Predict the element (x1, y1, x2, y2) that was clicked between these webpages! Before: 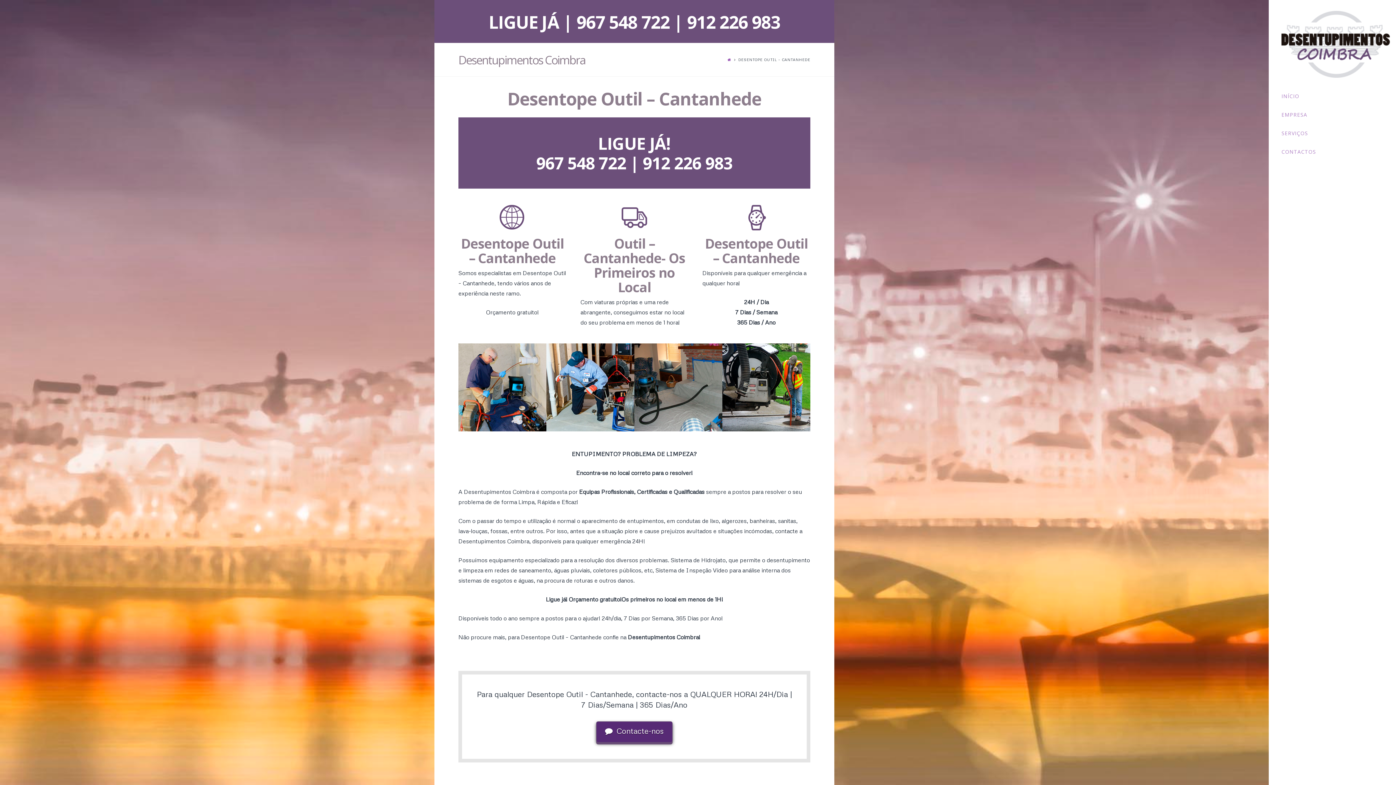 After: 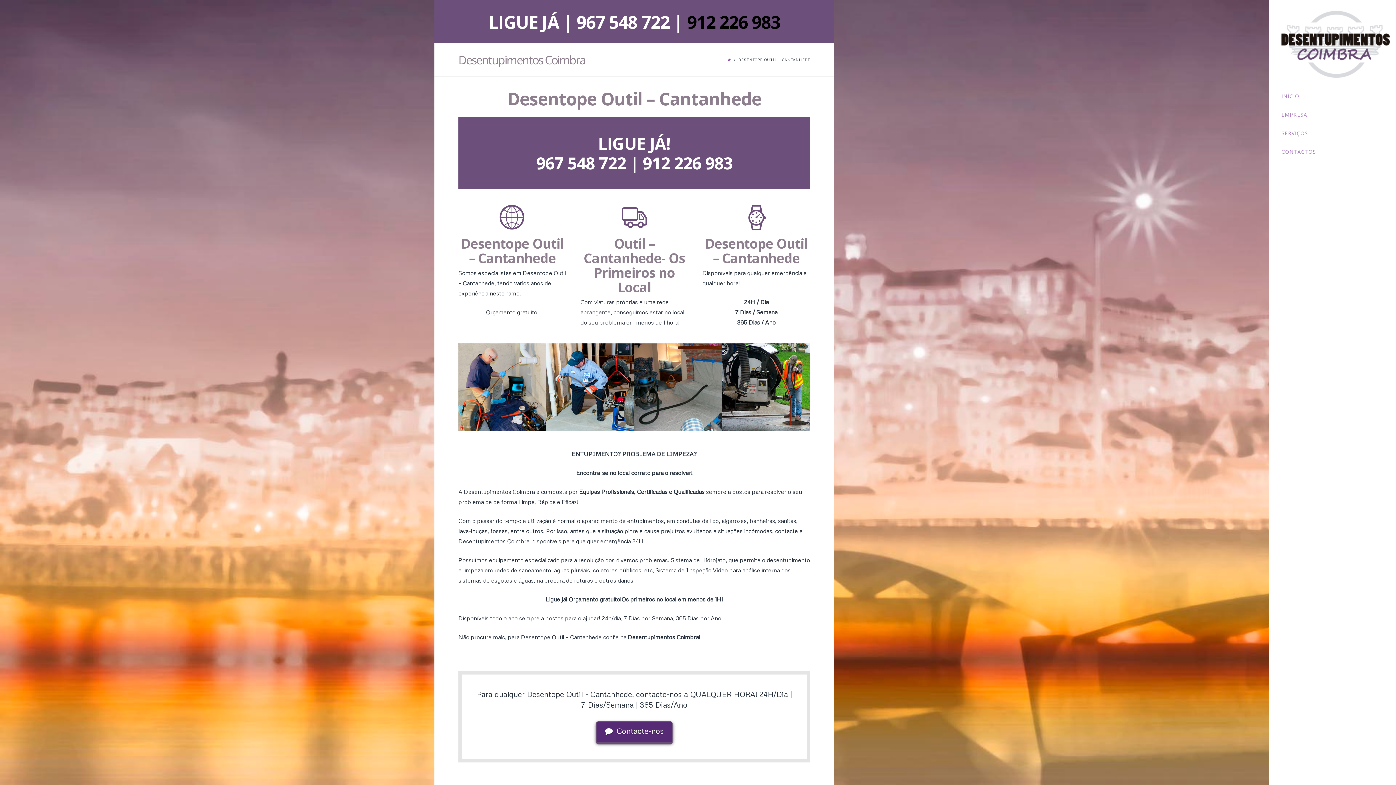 Action: bbox: (687, 10, 780, 33) label: 912 226 983